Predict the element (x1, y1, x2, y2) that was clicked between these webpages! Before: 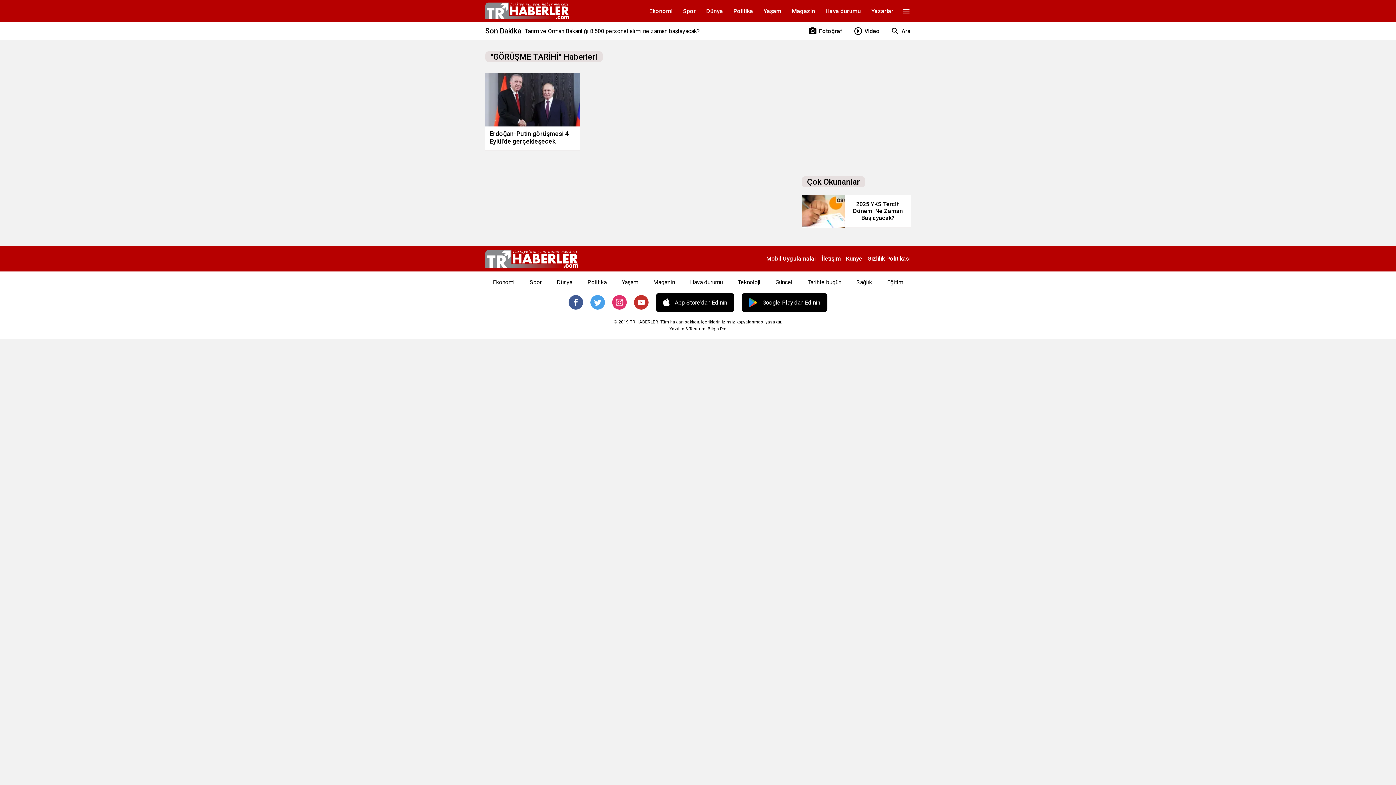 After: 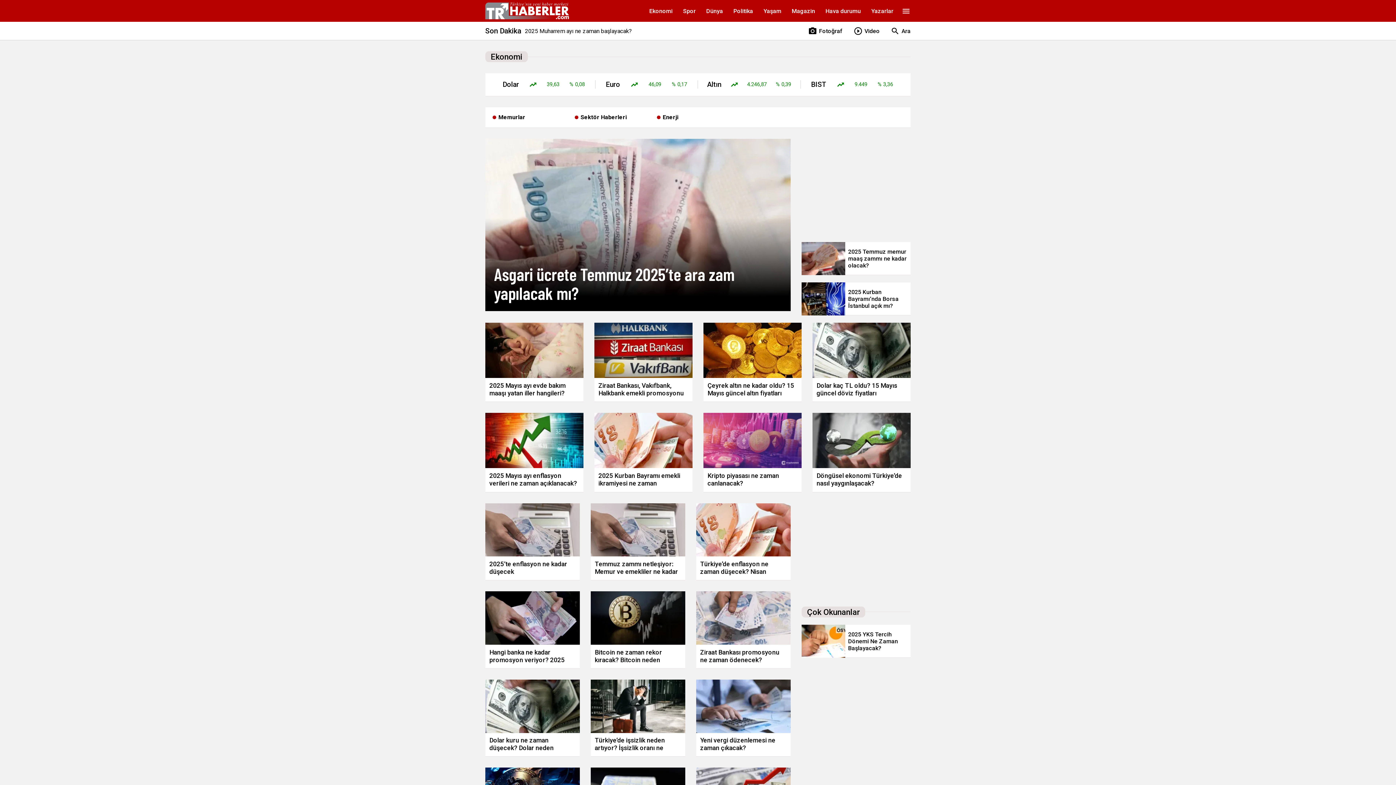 Action: bbox: (492, 201, 514, 208) label: Ekonomi